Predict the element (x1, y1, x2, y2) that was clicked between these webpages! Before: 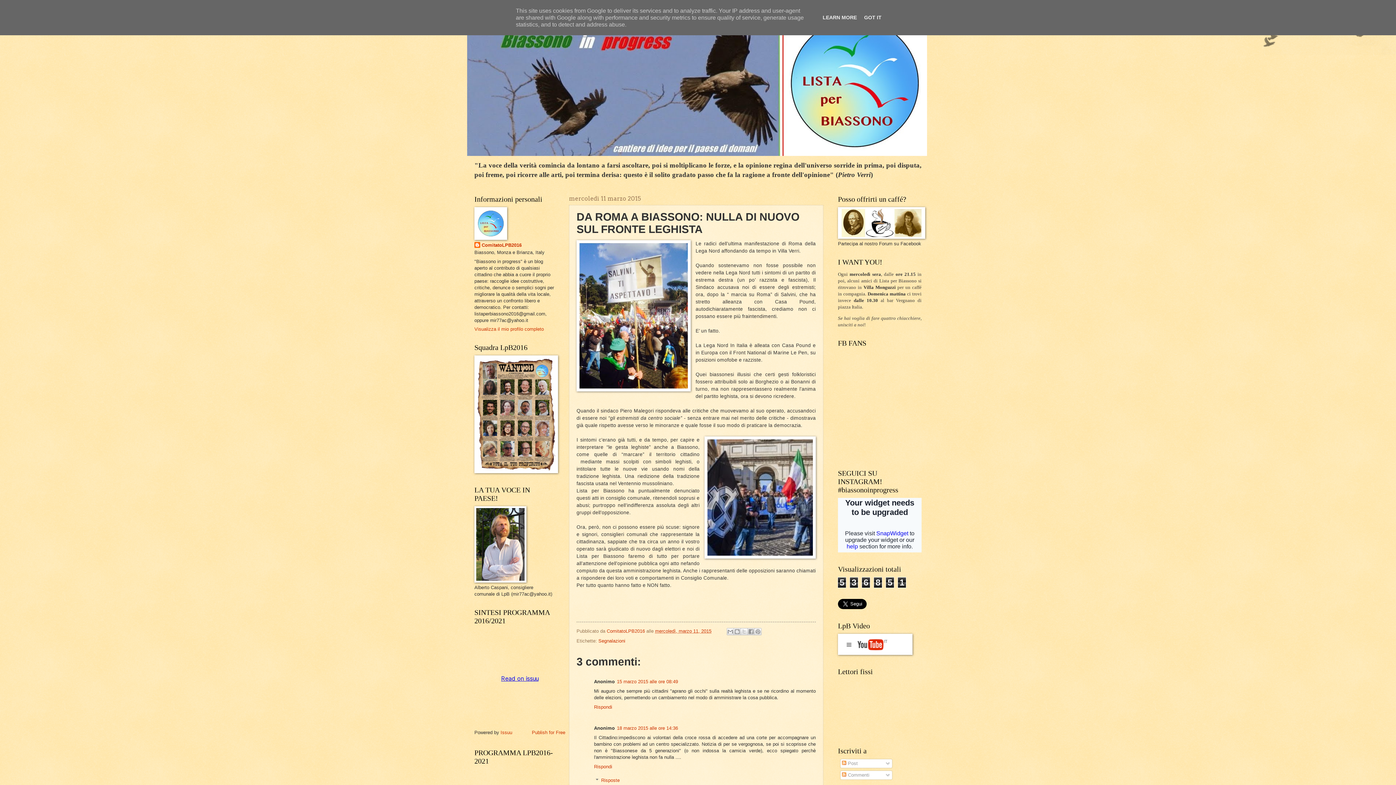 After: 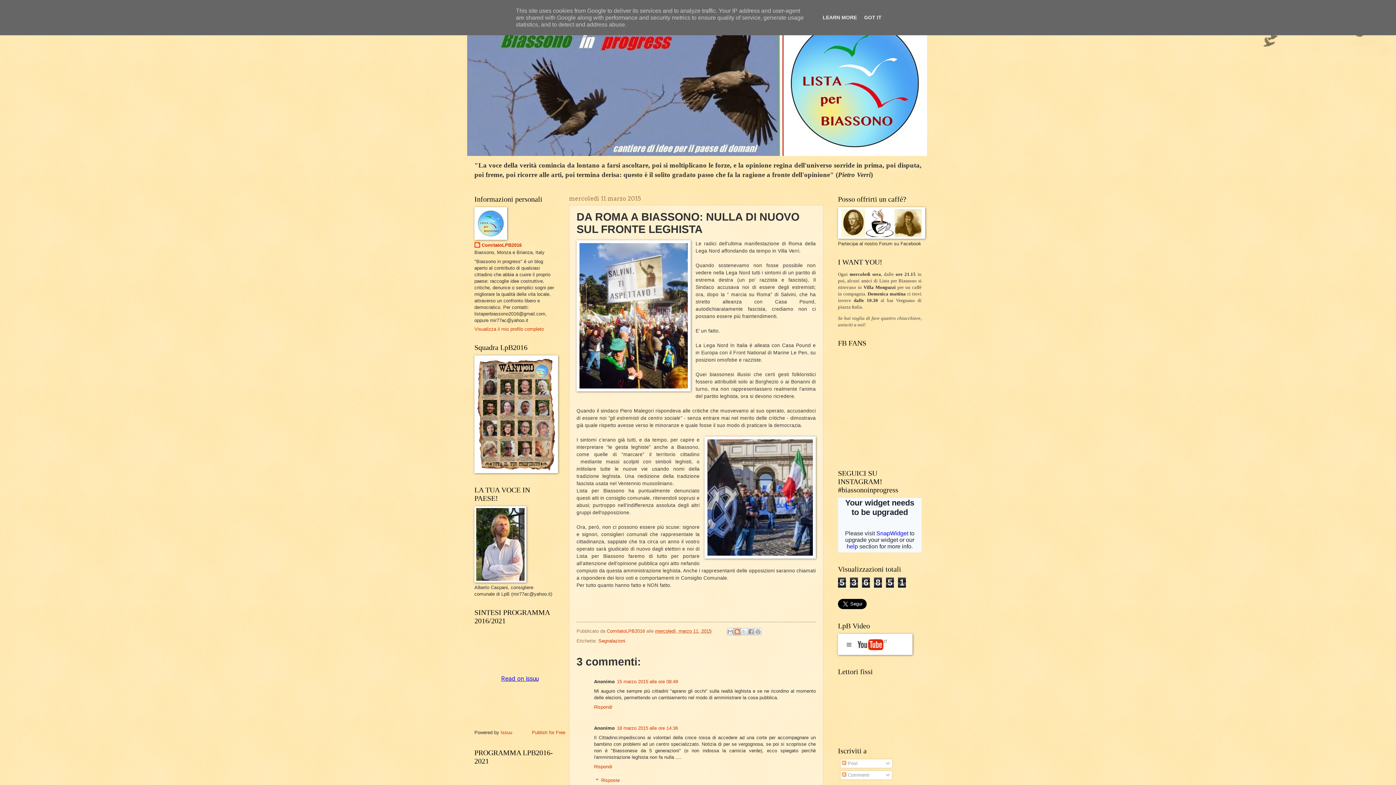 Action: bbox: (733, 628, 740, 635) label: Postalo sul blog